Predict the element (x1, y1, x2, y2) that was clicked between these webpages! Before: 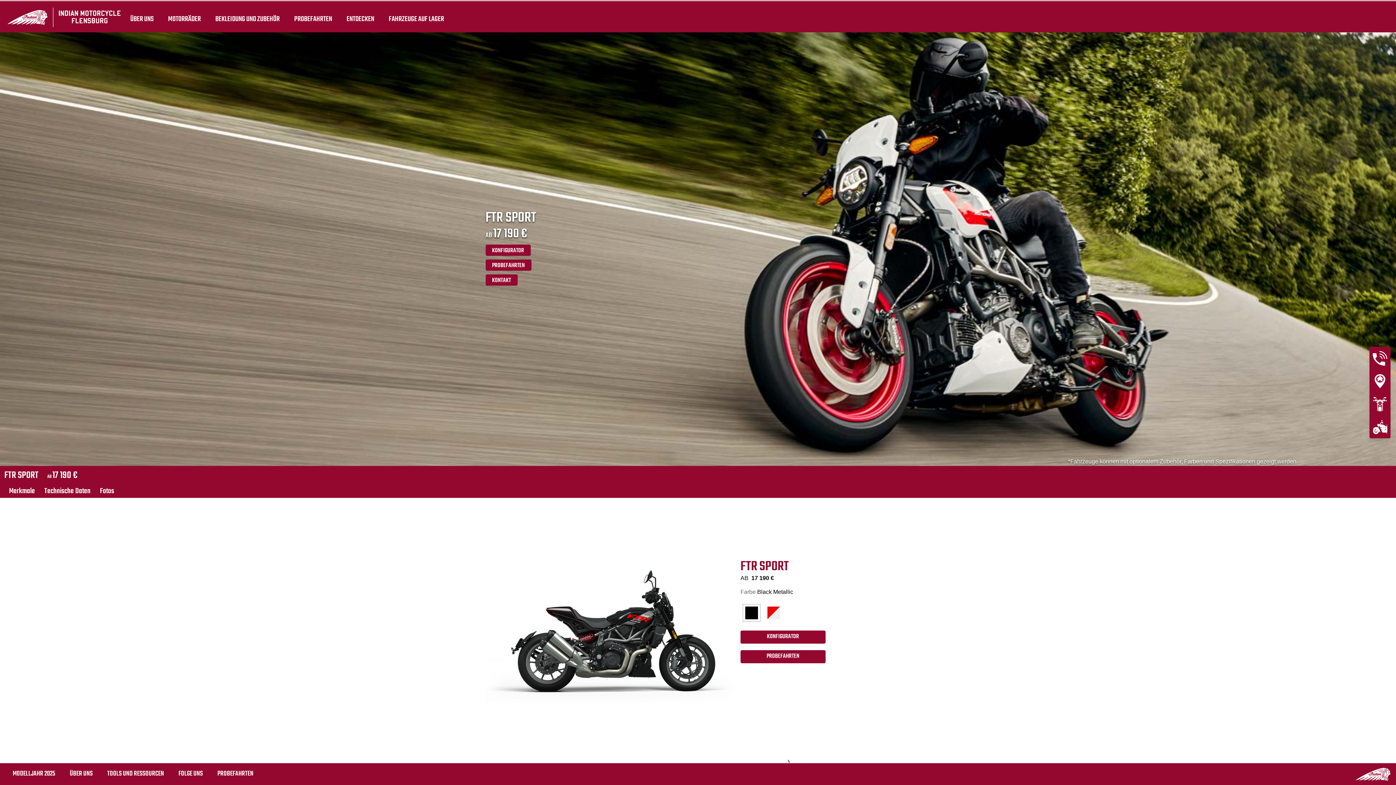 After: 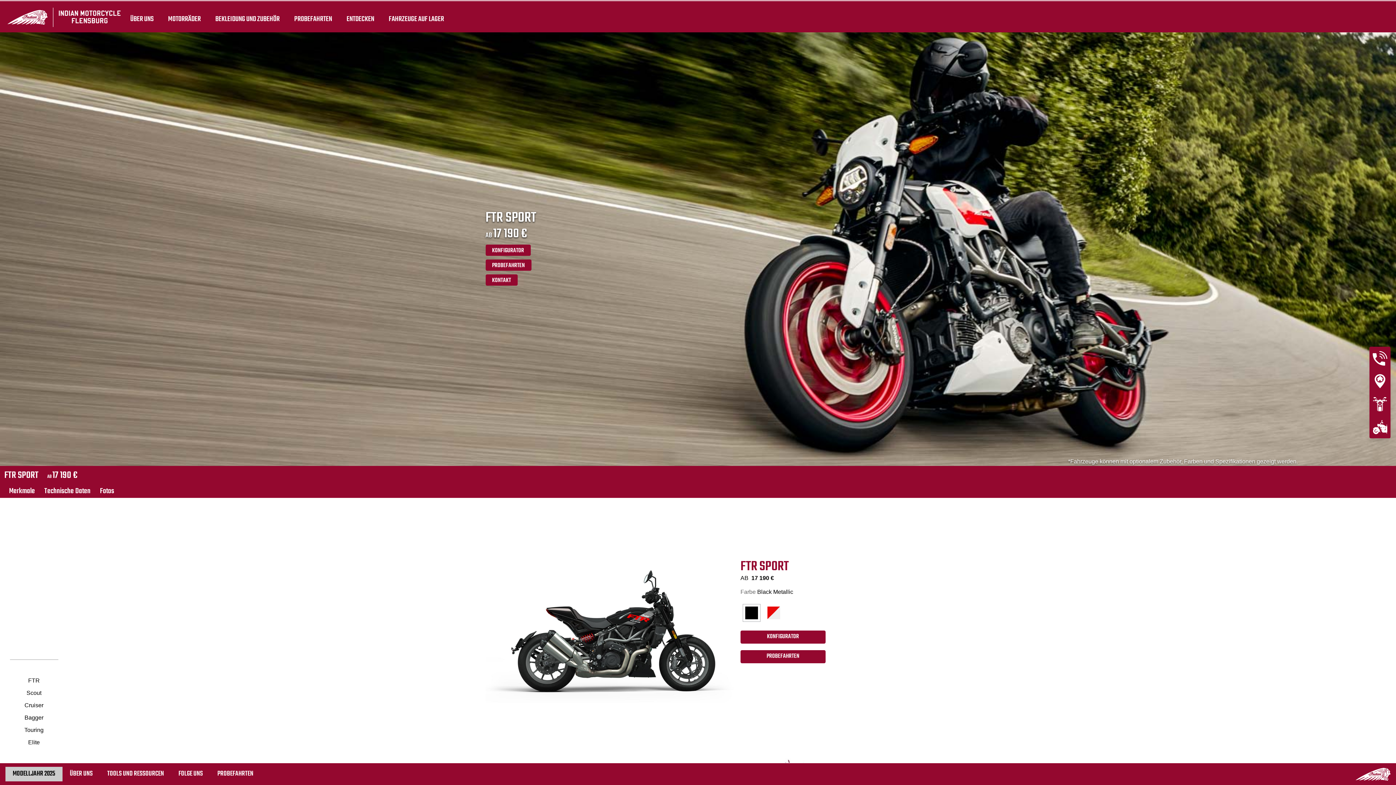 Action: bbox: (5, 767, 62, 781) label: MODELLJAHR 2025